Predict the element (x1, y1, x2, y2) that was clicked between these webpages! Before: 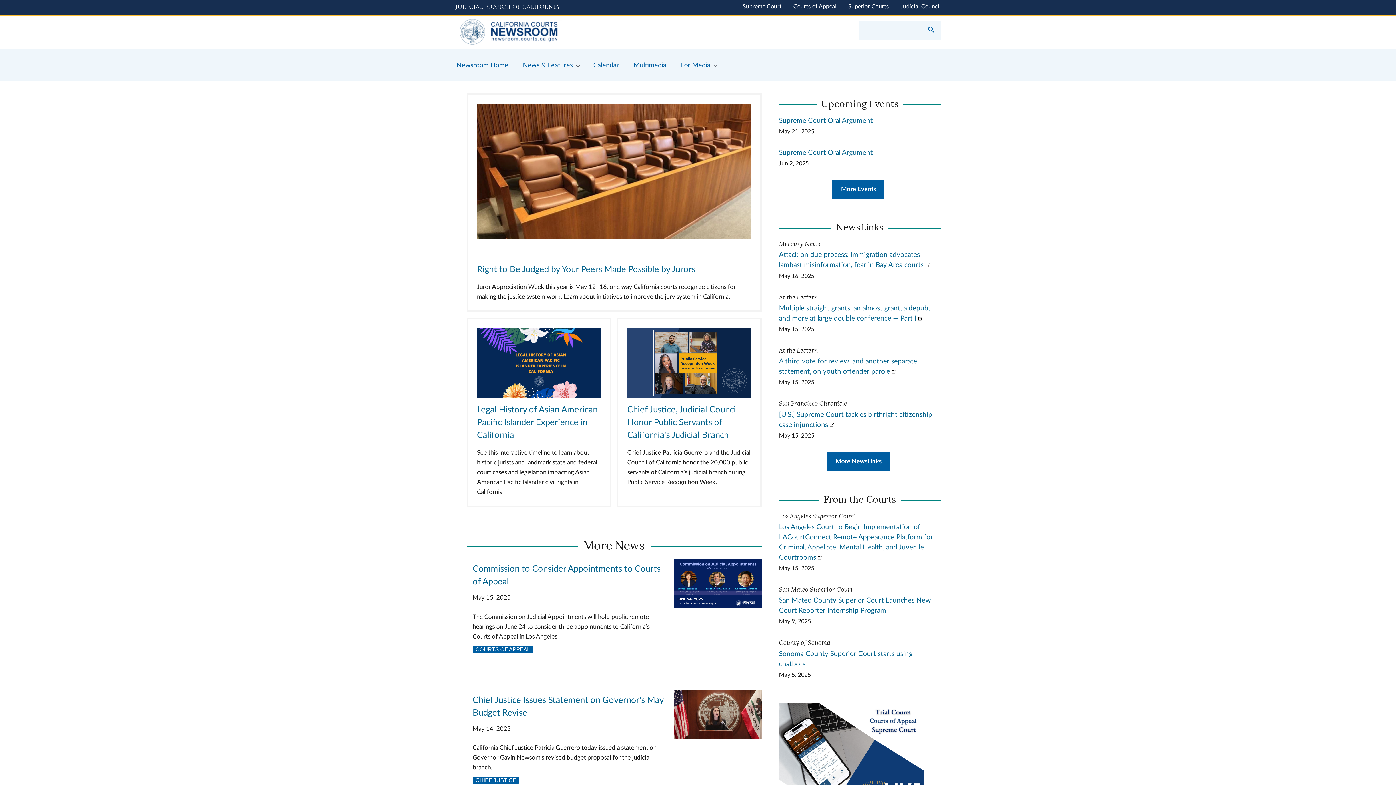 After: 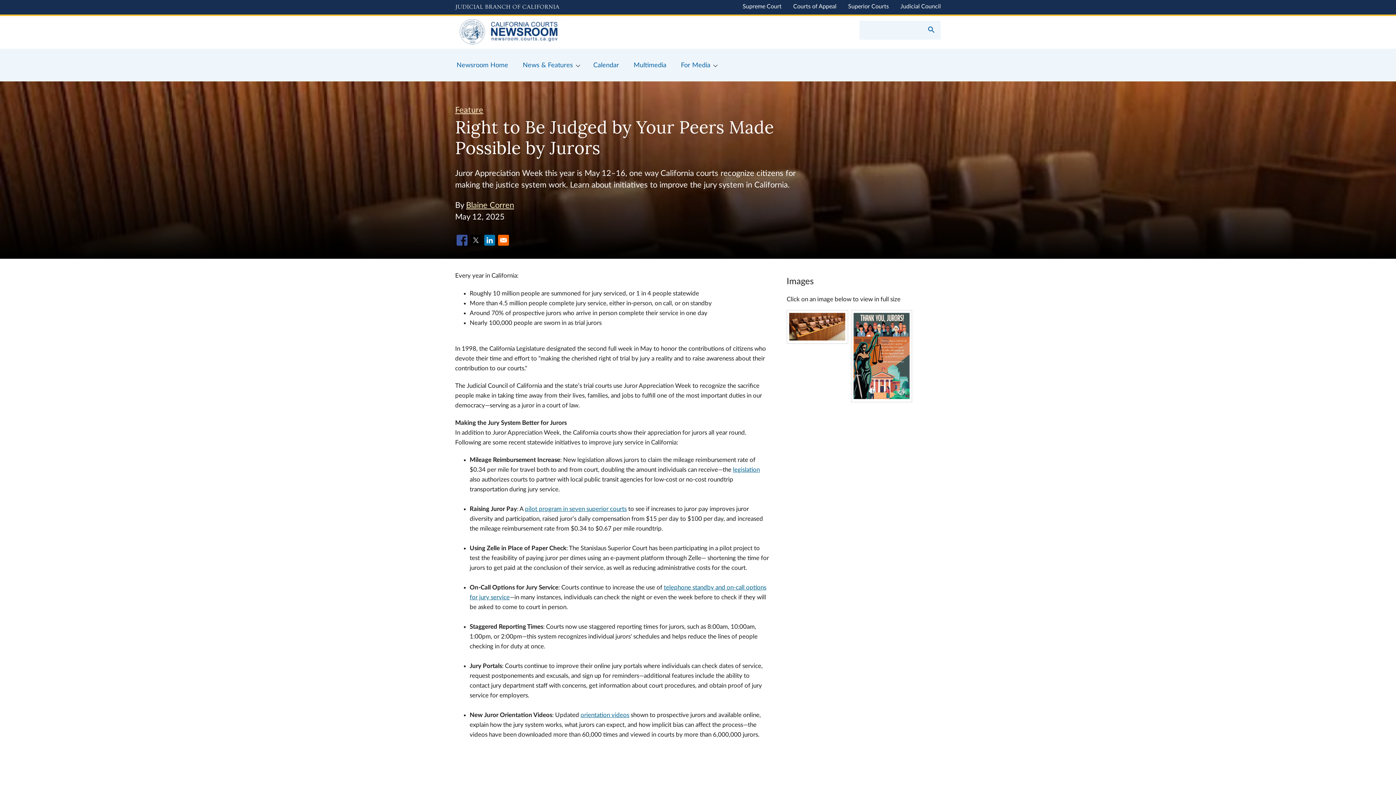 Action: bbox: (477, 234, 751, 240)